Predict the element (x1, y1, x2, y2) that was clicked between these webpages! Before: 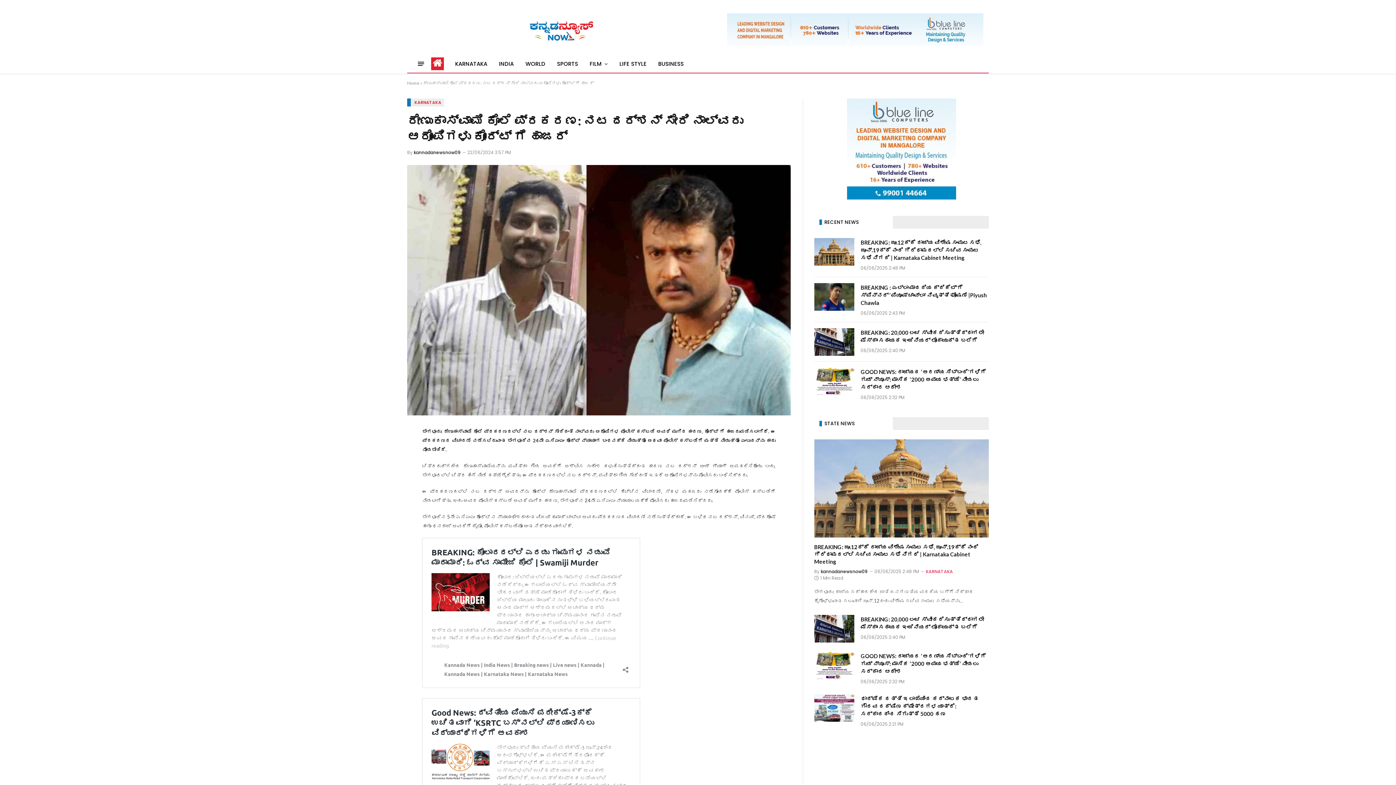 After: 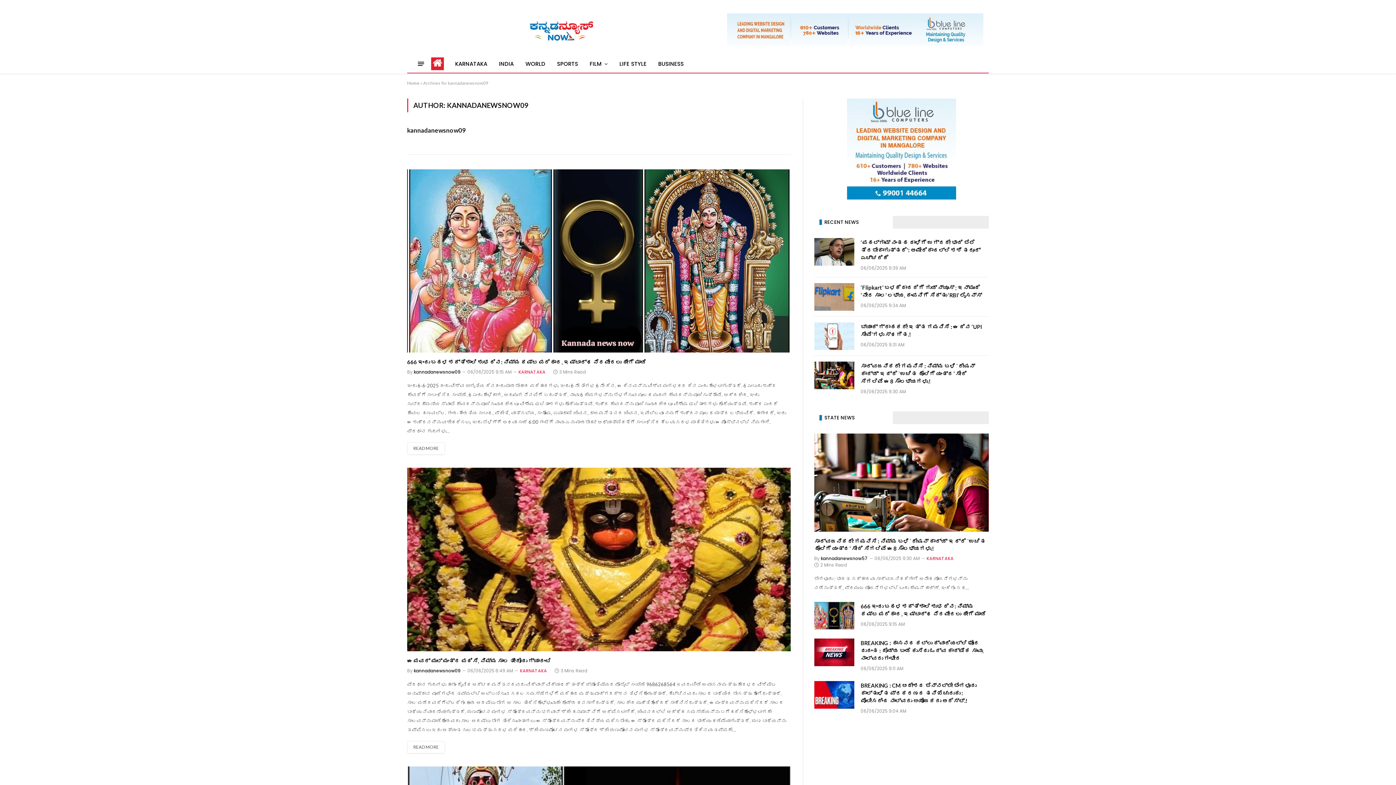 Action: bbox: (413, 149, 460, 155) label: kannadanewsnow09